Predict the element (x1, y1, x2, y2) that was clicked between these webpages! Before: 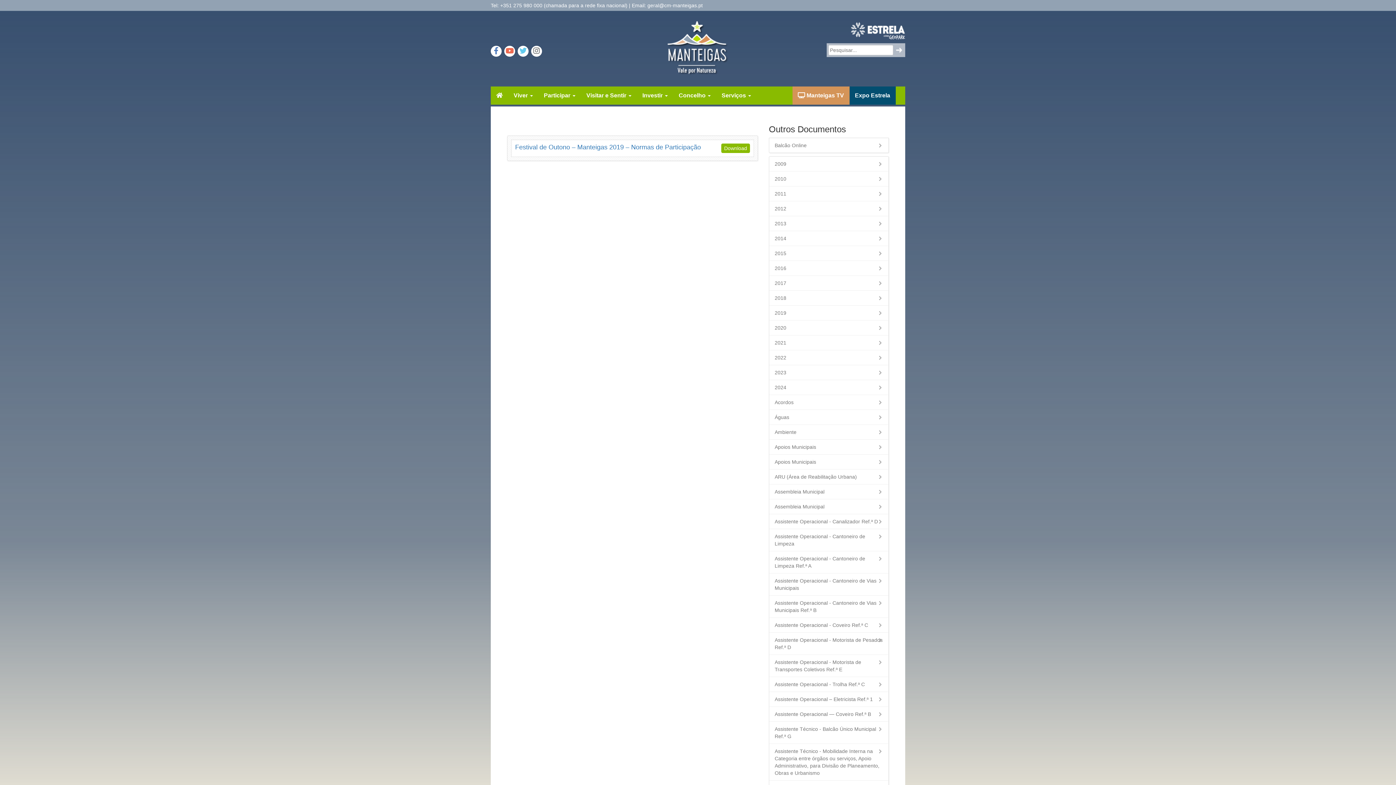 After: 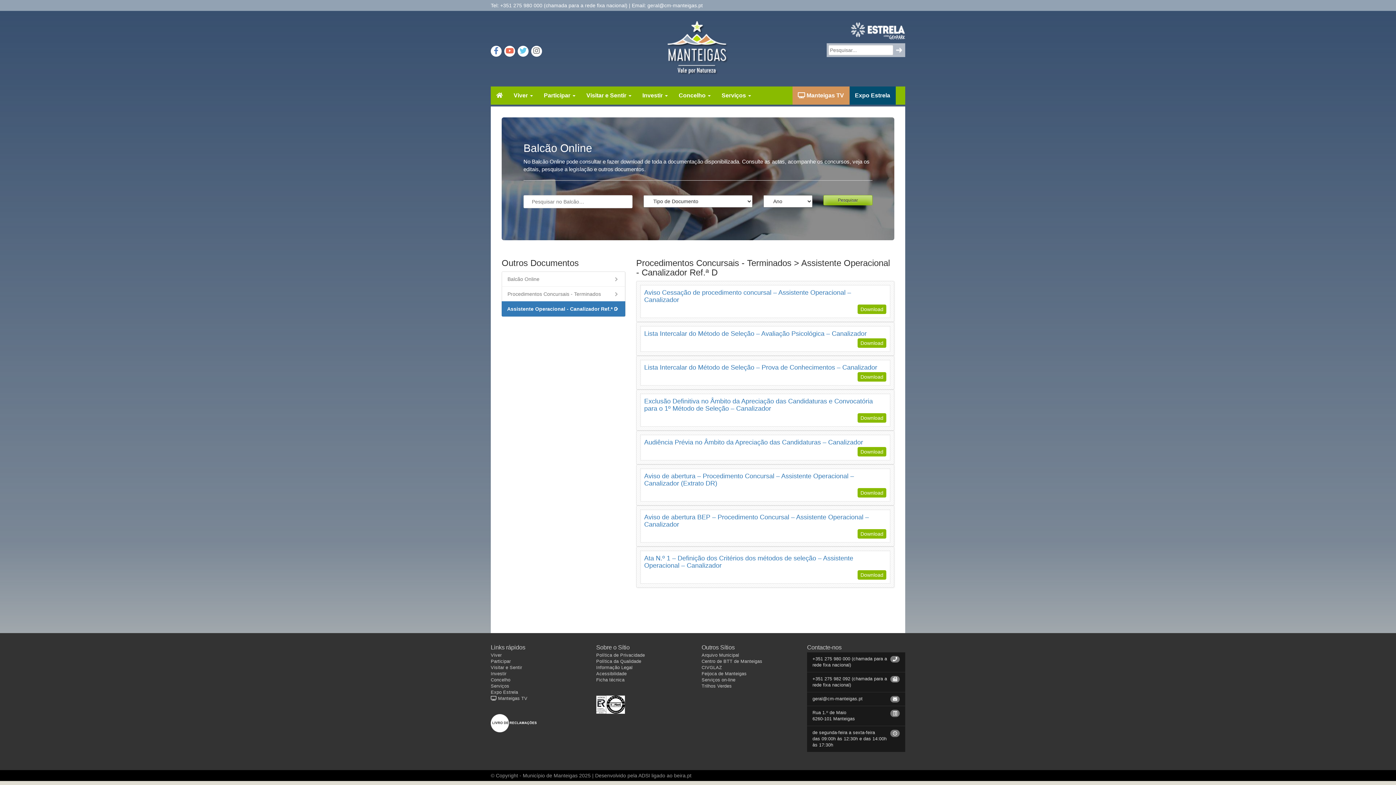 Action: bbox: (769, 514, 889, 529) label: Assistente Operacional - Canalizador Ref.ª D